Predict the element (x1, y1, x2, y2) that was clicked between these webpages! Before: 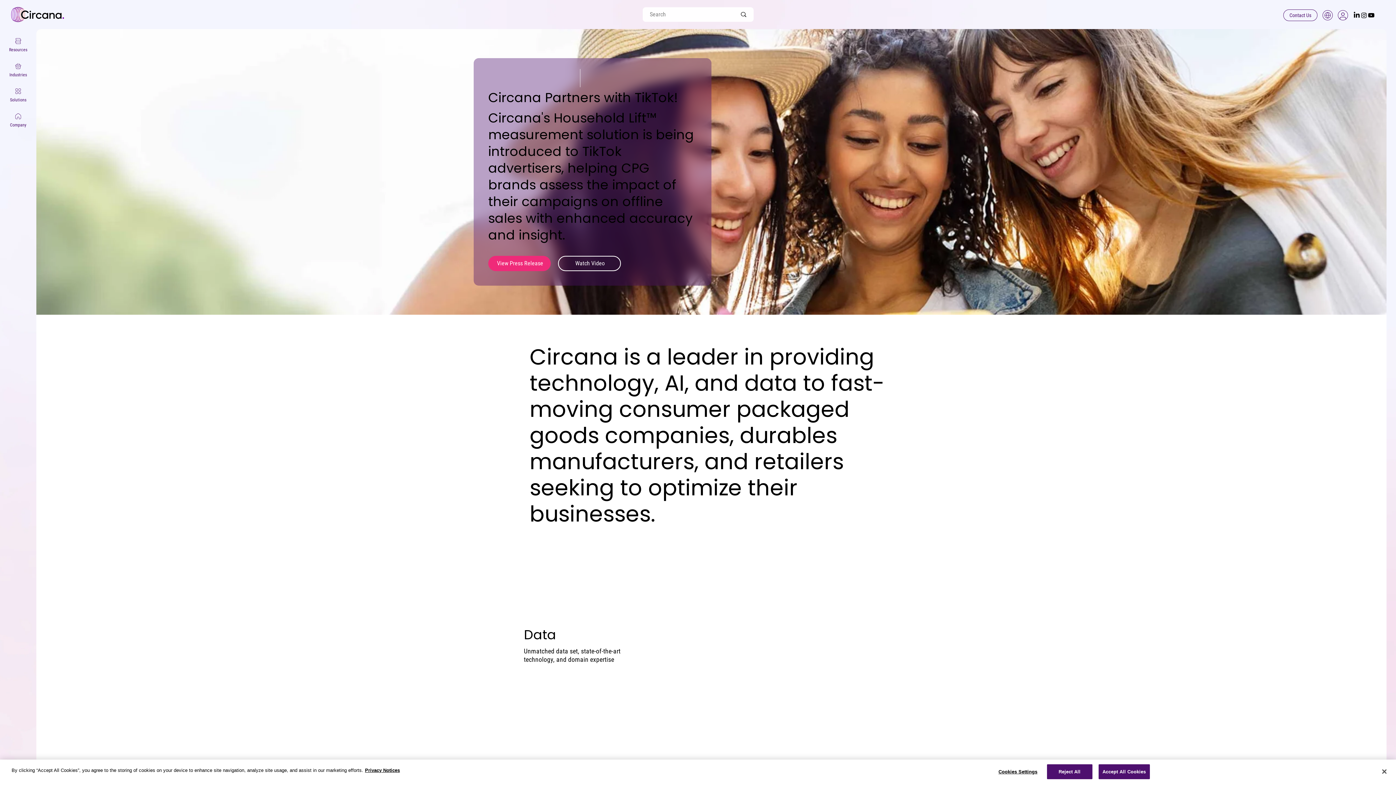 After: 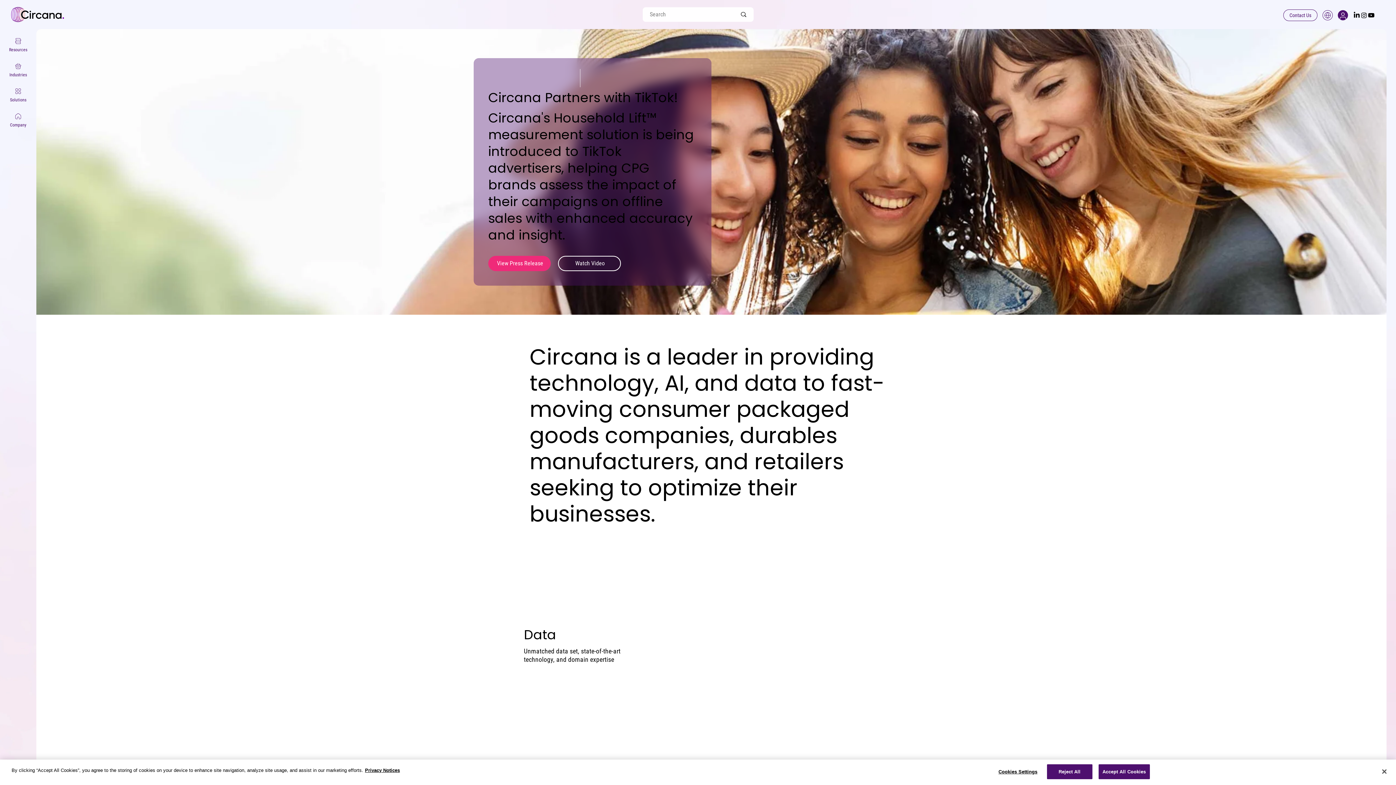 Action: bbox: (1338, 10, 1348, 20) label: Login